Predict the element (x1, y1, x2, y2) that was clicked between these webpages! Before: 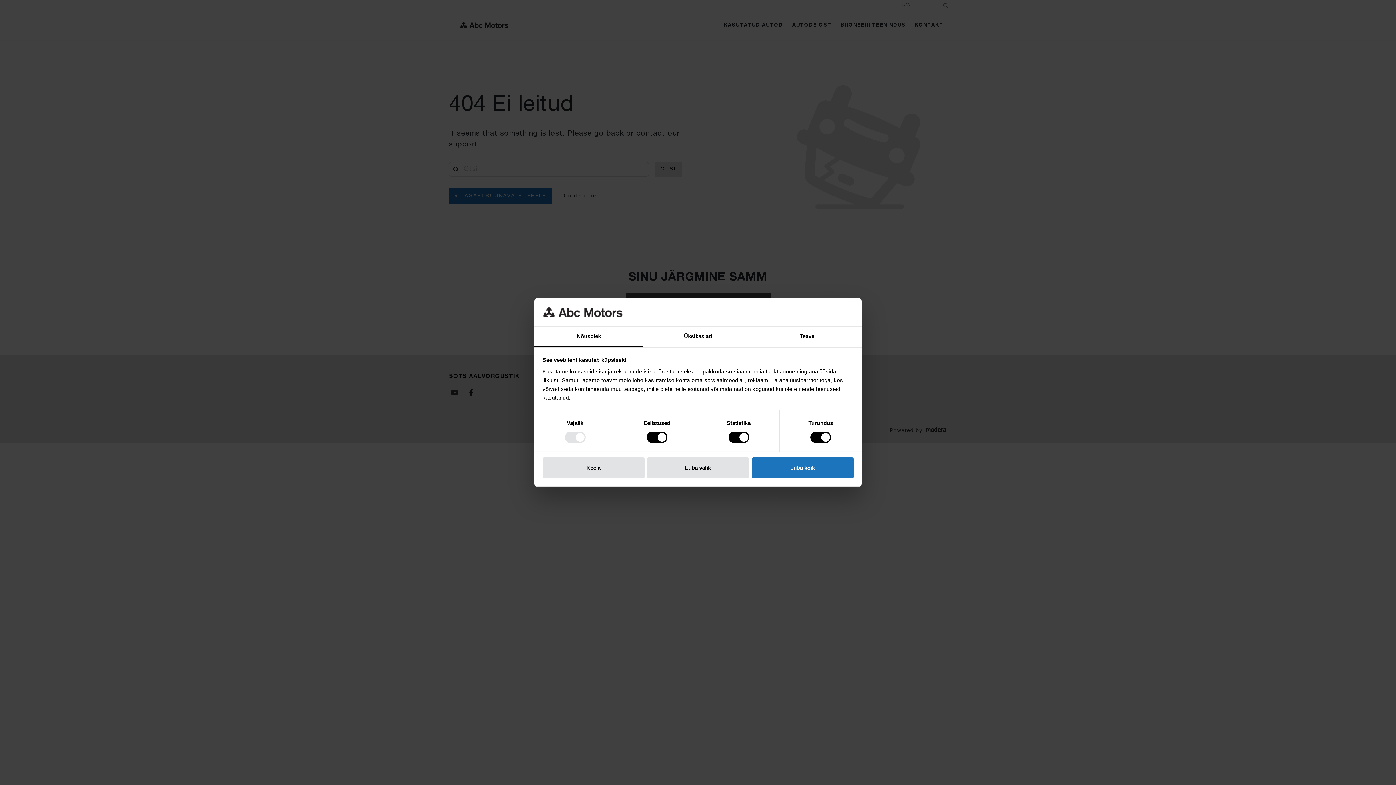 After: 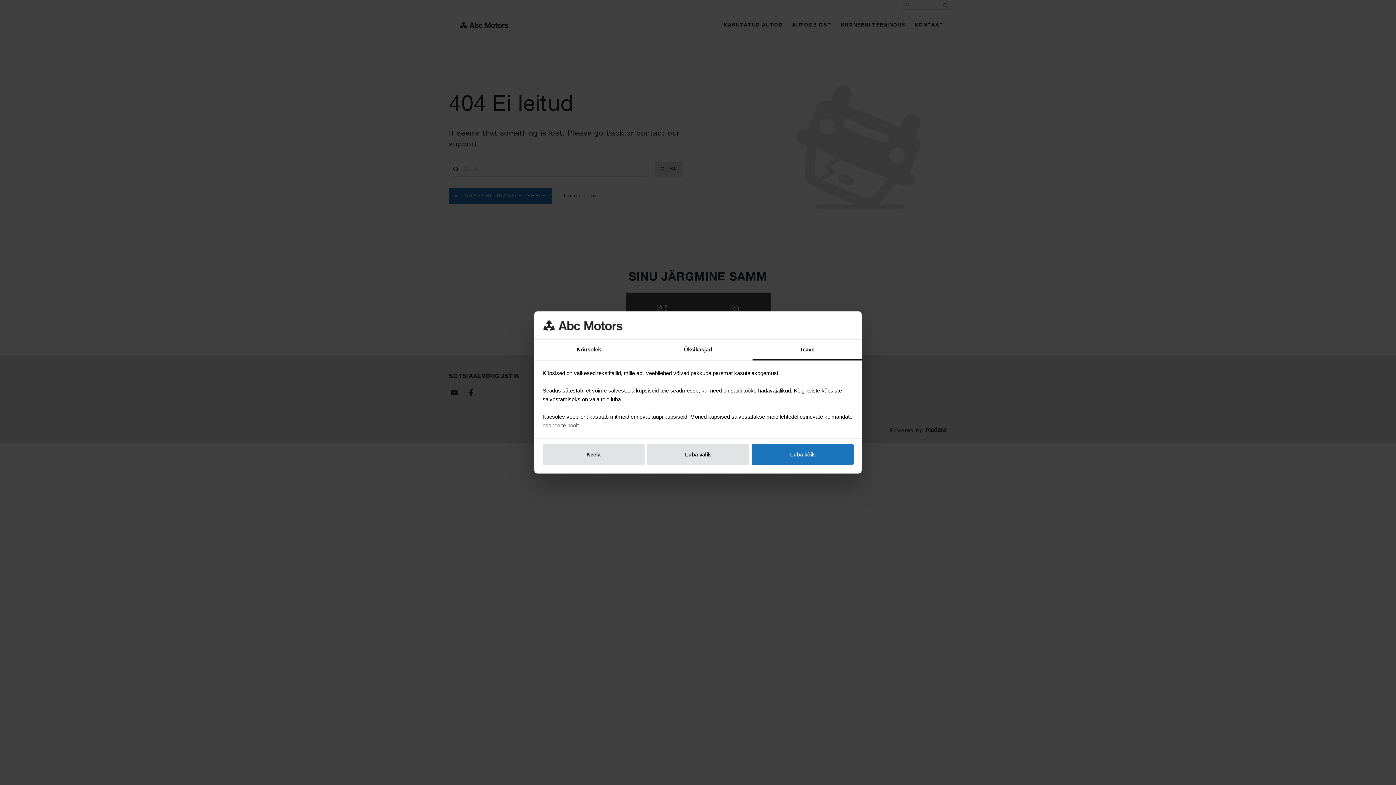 Action: bbox: (752, 326, 861, 347) label: Teave